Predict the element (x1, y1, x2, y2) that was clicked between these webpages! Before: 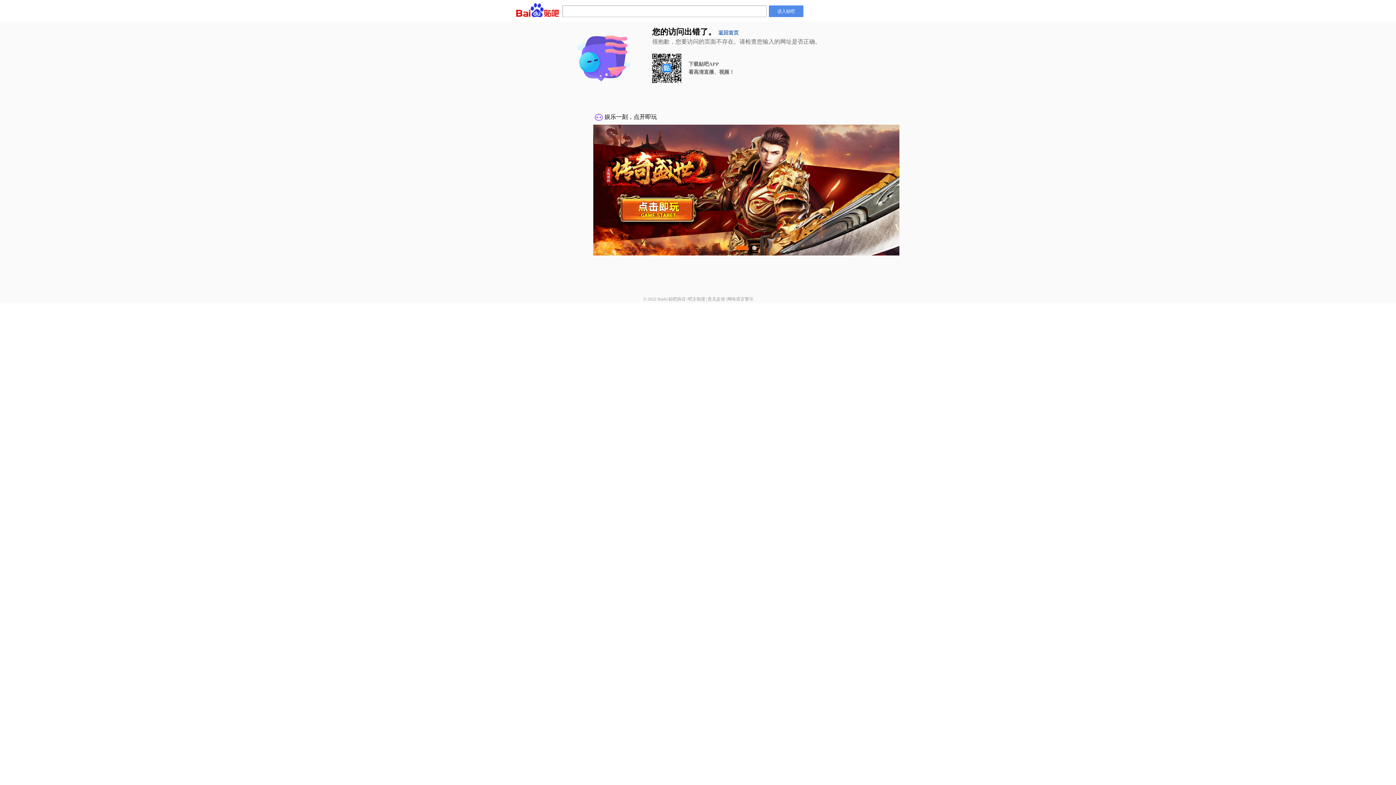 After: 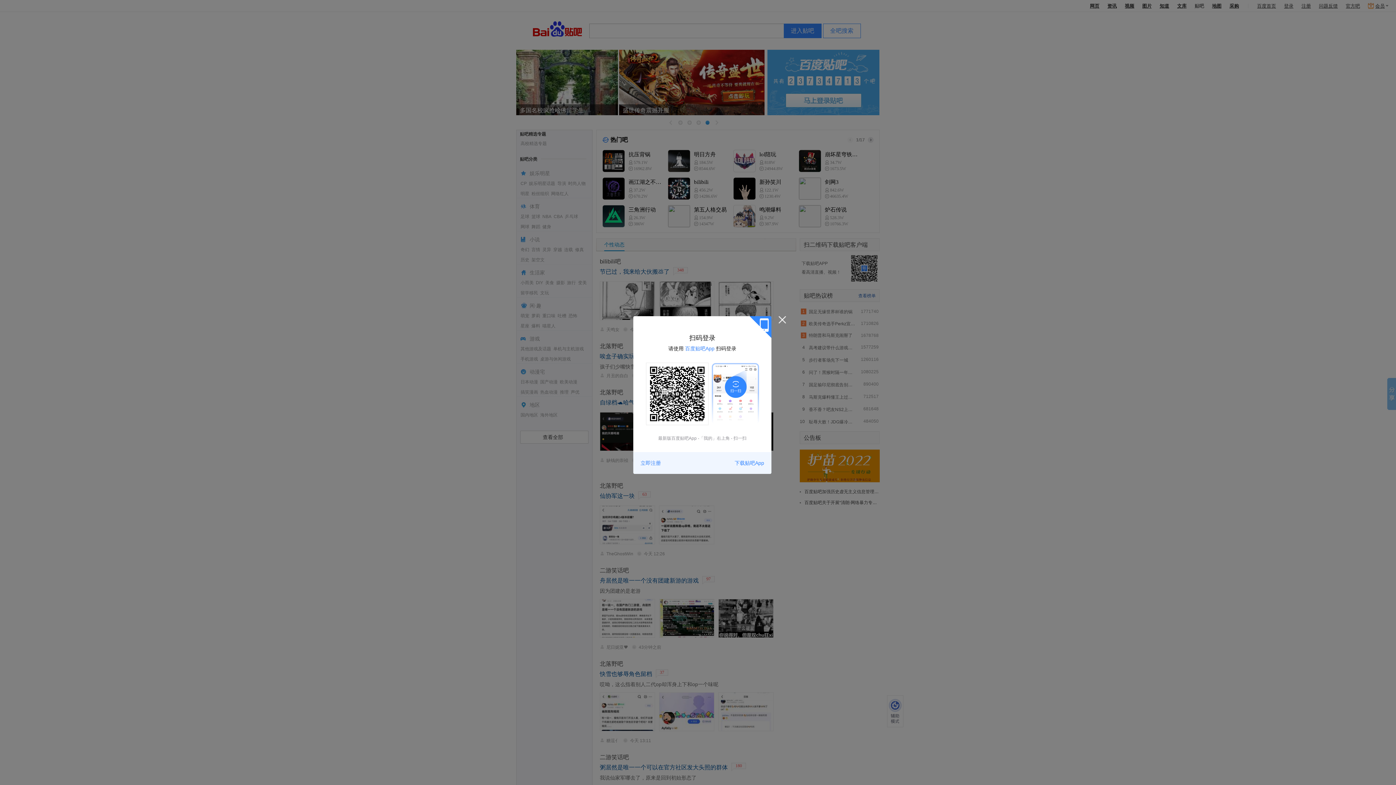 Action: bbox: (718, 30, 738, 35) label: 返回首页